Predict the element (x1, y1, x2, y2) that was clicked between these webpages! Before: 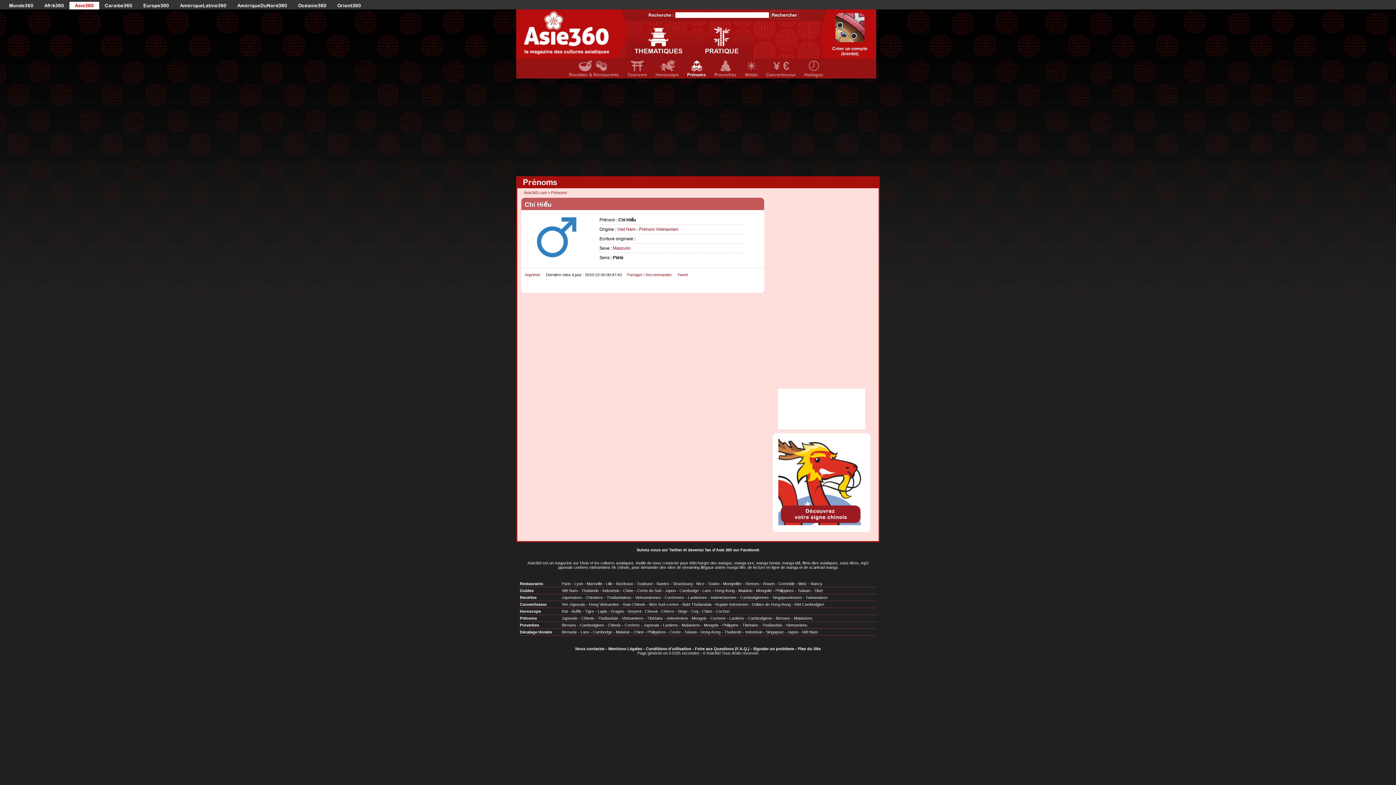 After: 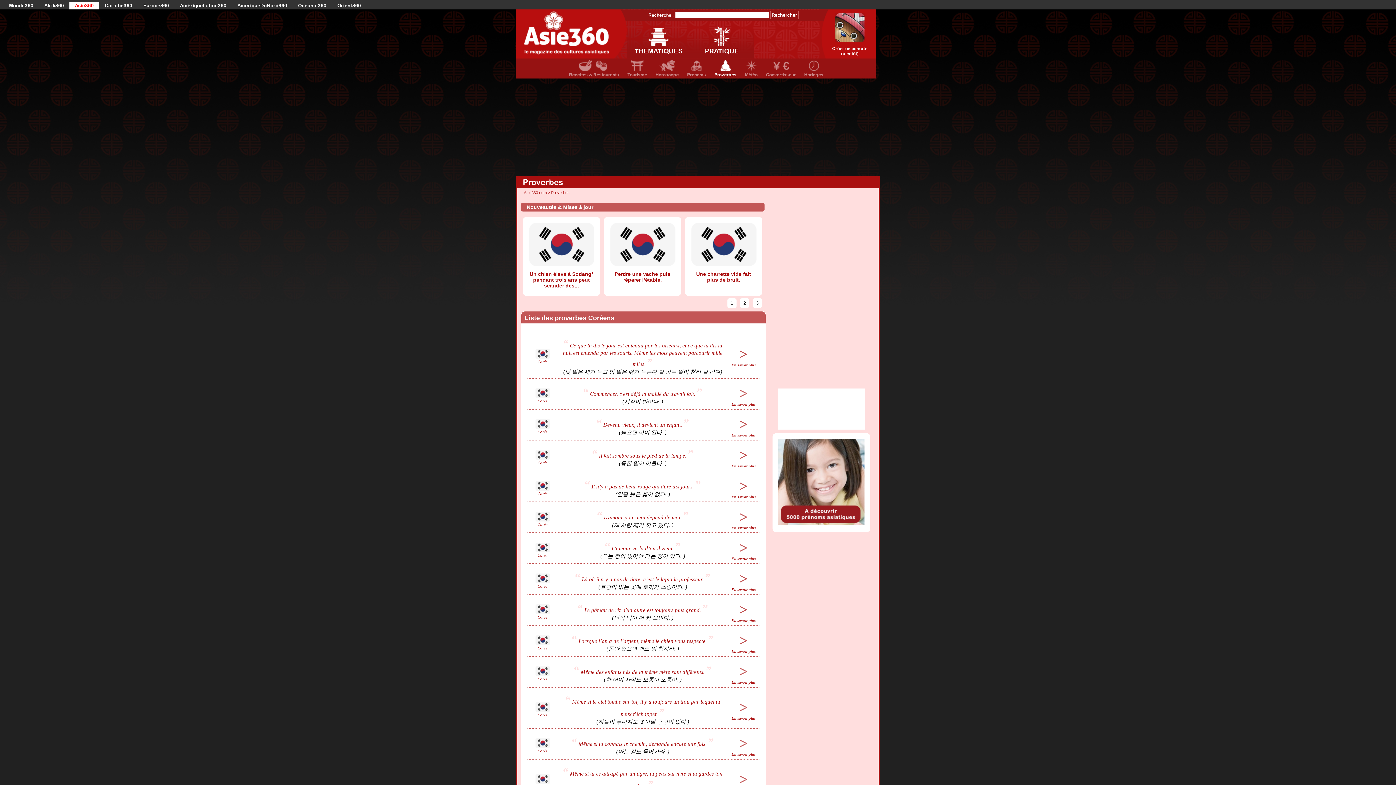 Action: bbox: (624, 623, 640, 627) label: Coréens